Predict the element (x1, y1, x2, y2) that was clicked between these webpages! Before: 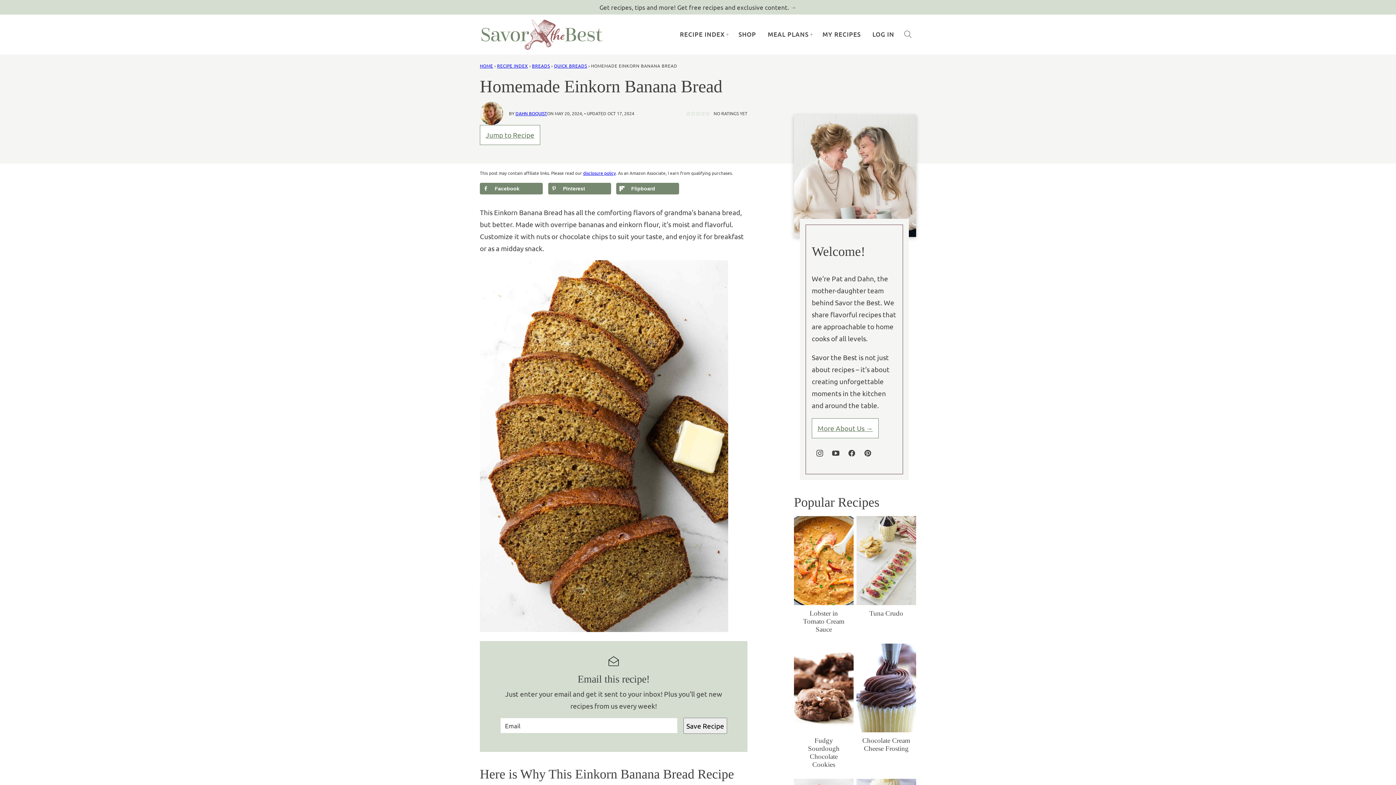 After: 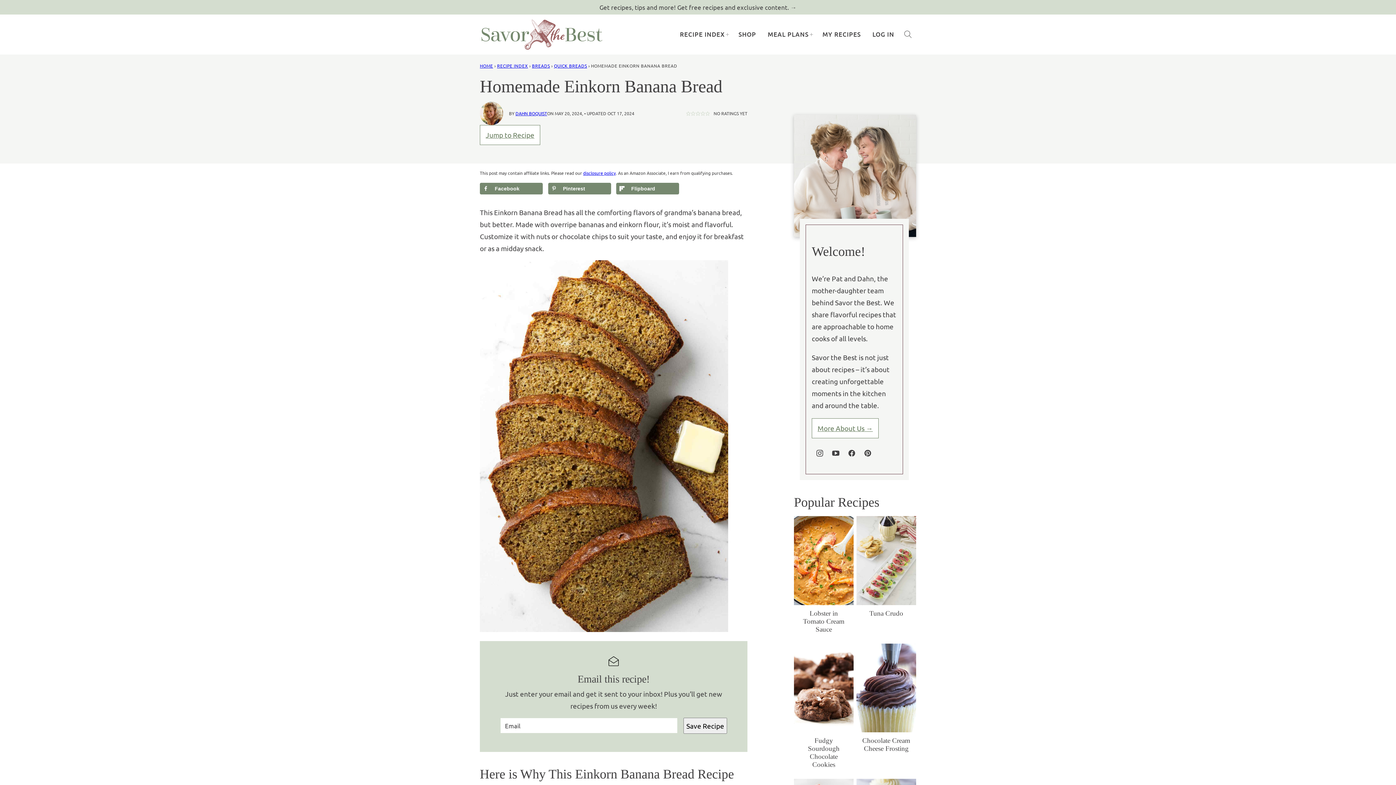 Action: bbox: (812, 445, 828, 461) label: Instagram